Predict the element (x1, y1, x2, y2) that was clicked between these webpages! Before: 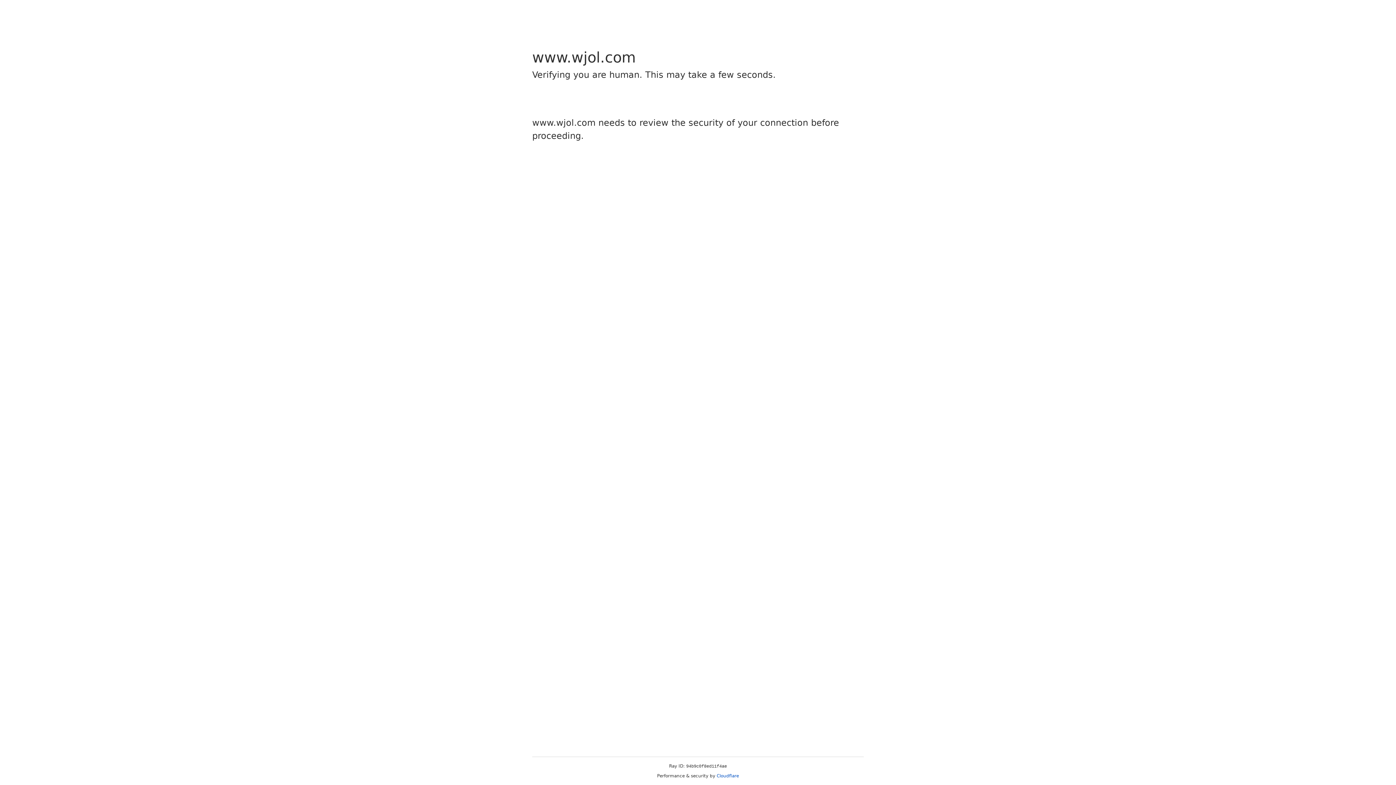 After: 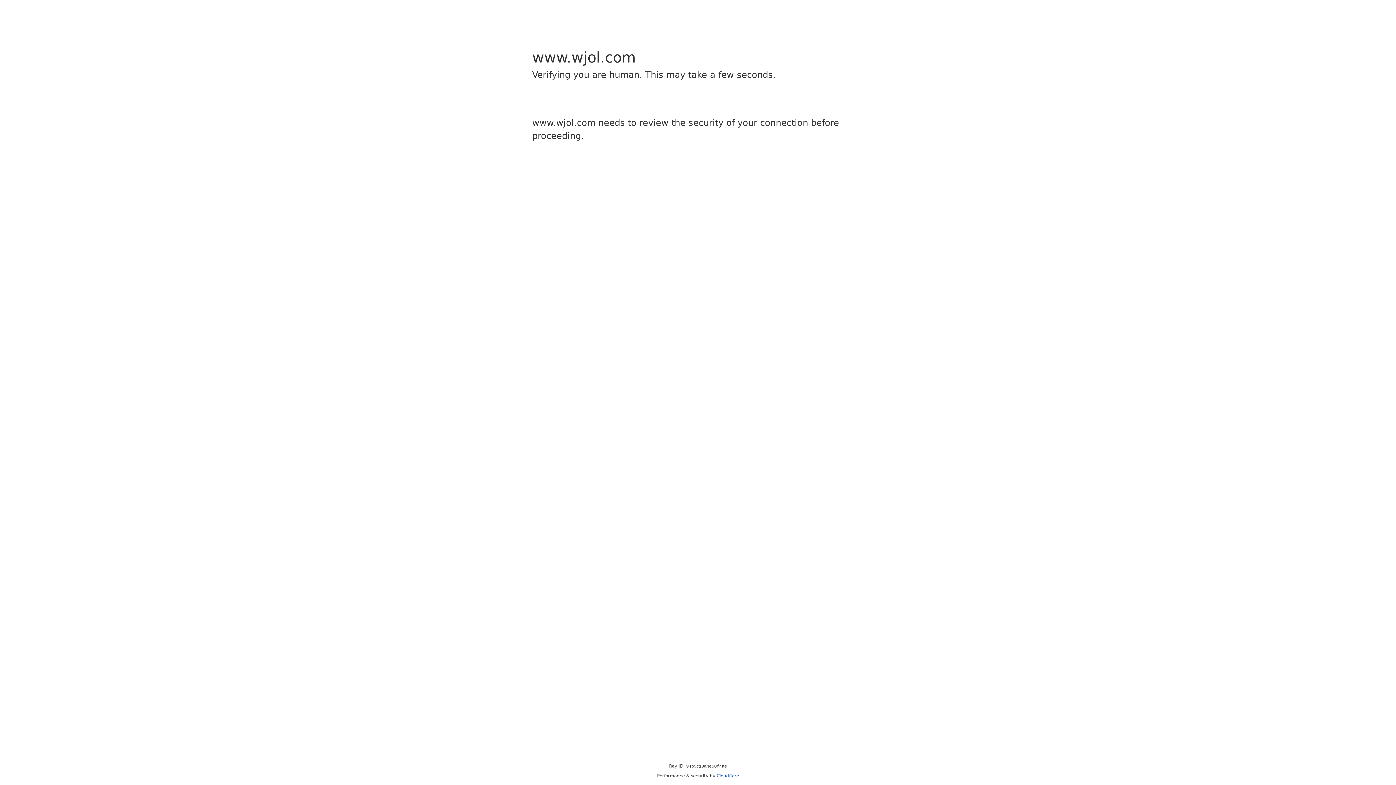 Action: label: Cloudflare bbox: (716, 773, 739, 778)